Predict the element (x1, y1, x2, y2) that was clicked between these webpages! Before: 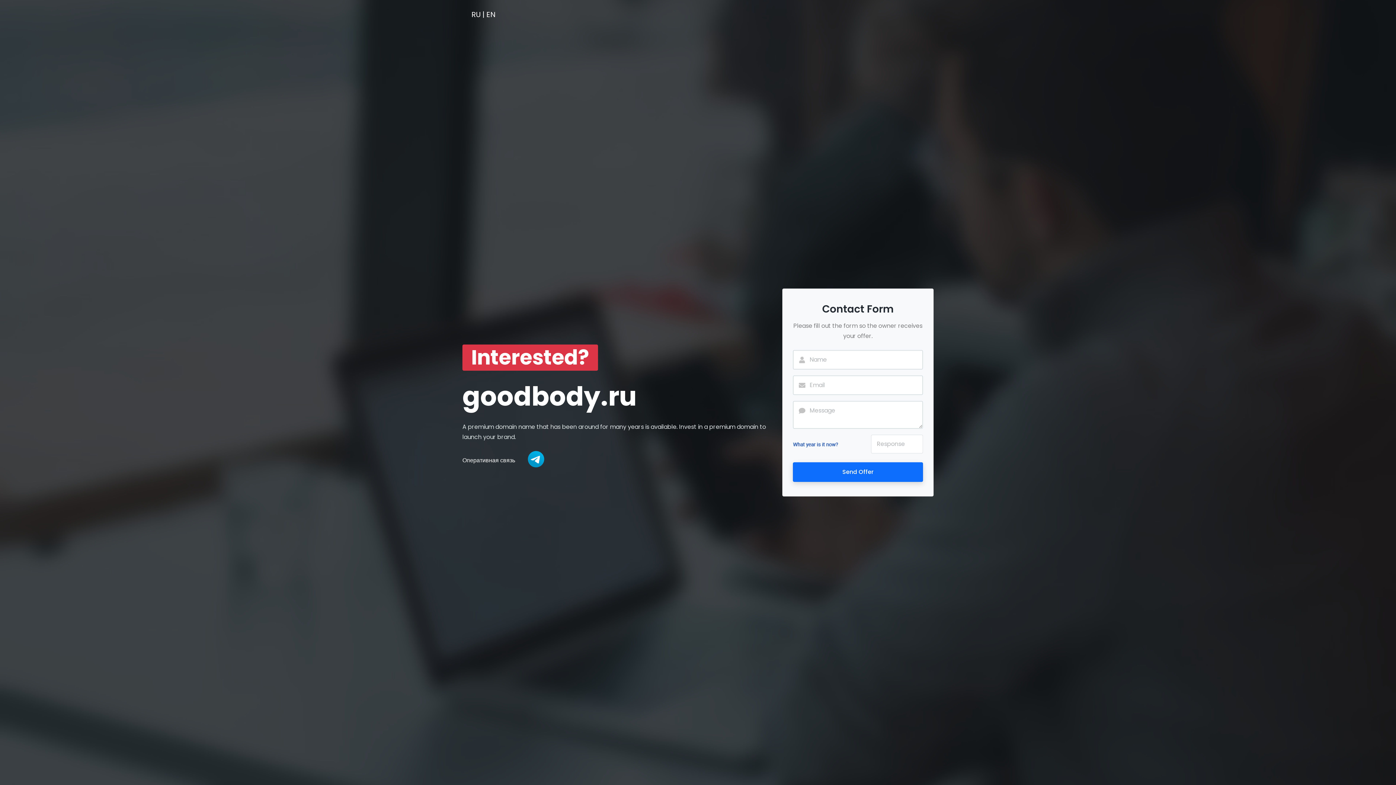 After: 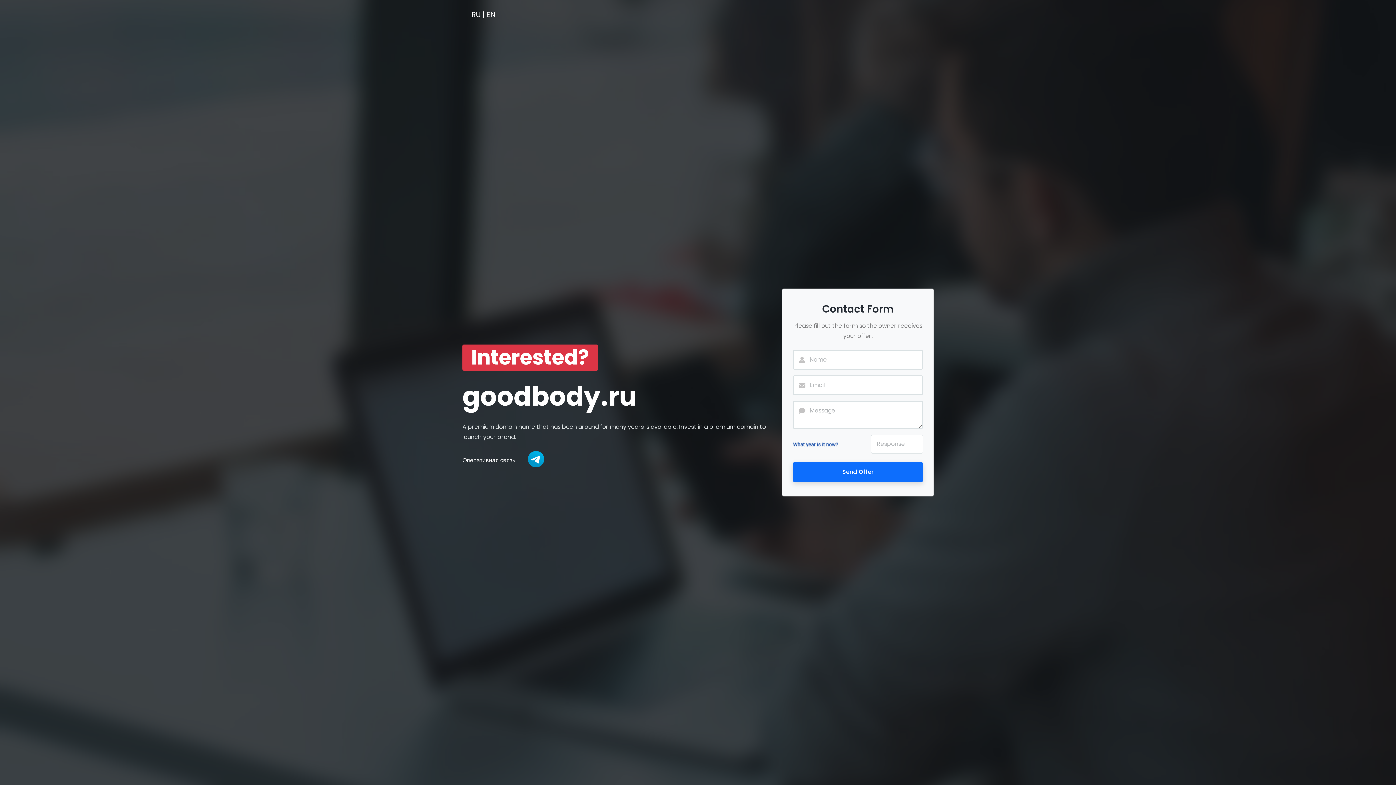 Action: bbox: (486, 9, 496, 19) label: EN